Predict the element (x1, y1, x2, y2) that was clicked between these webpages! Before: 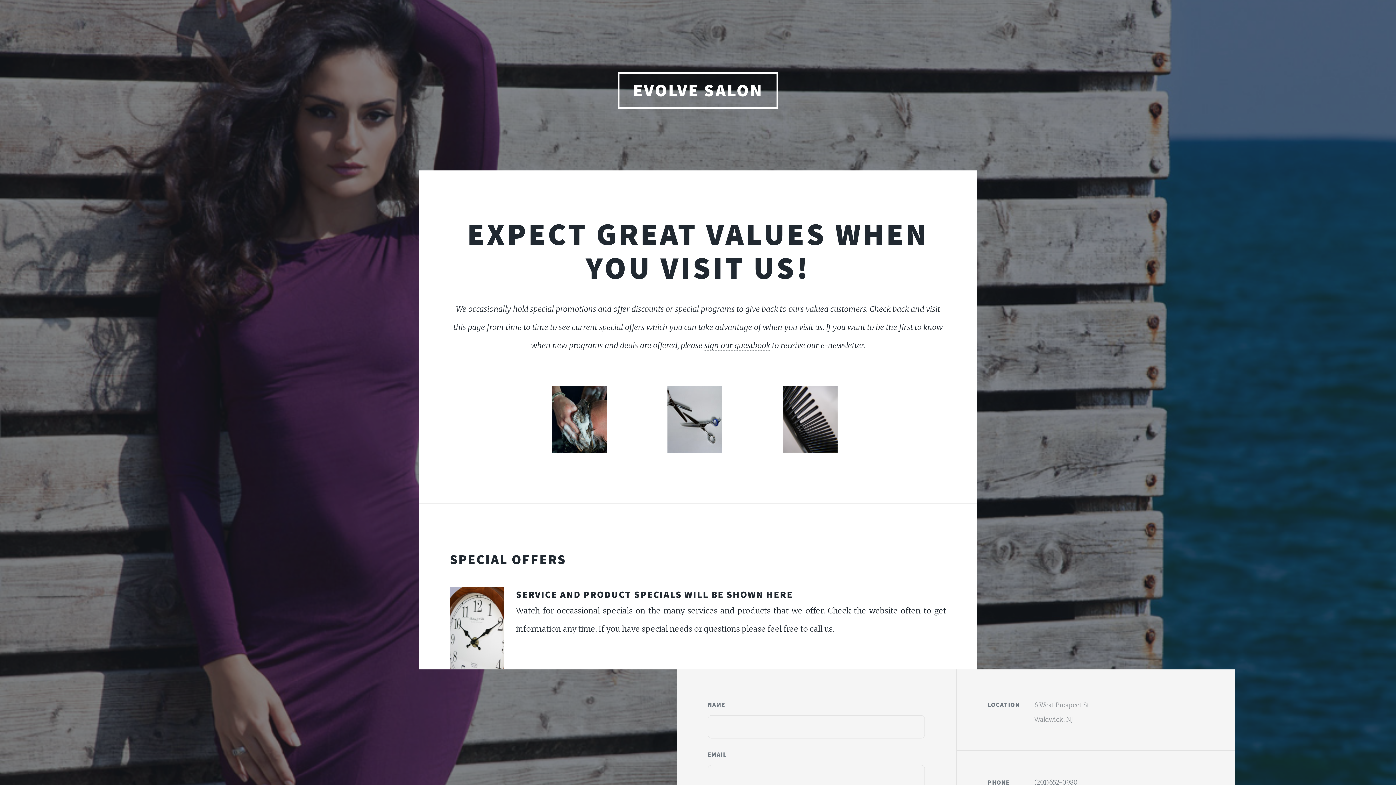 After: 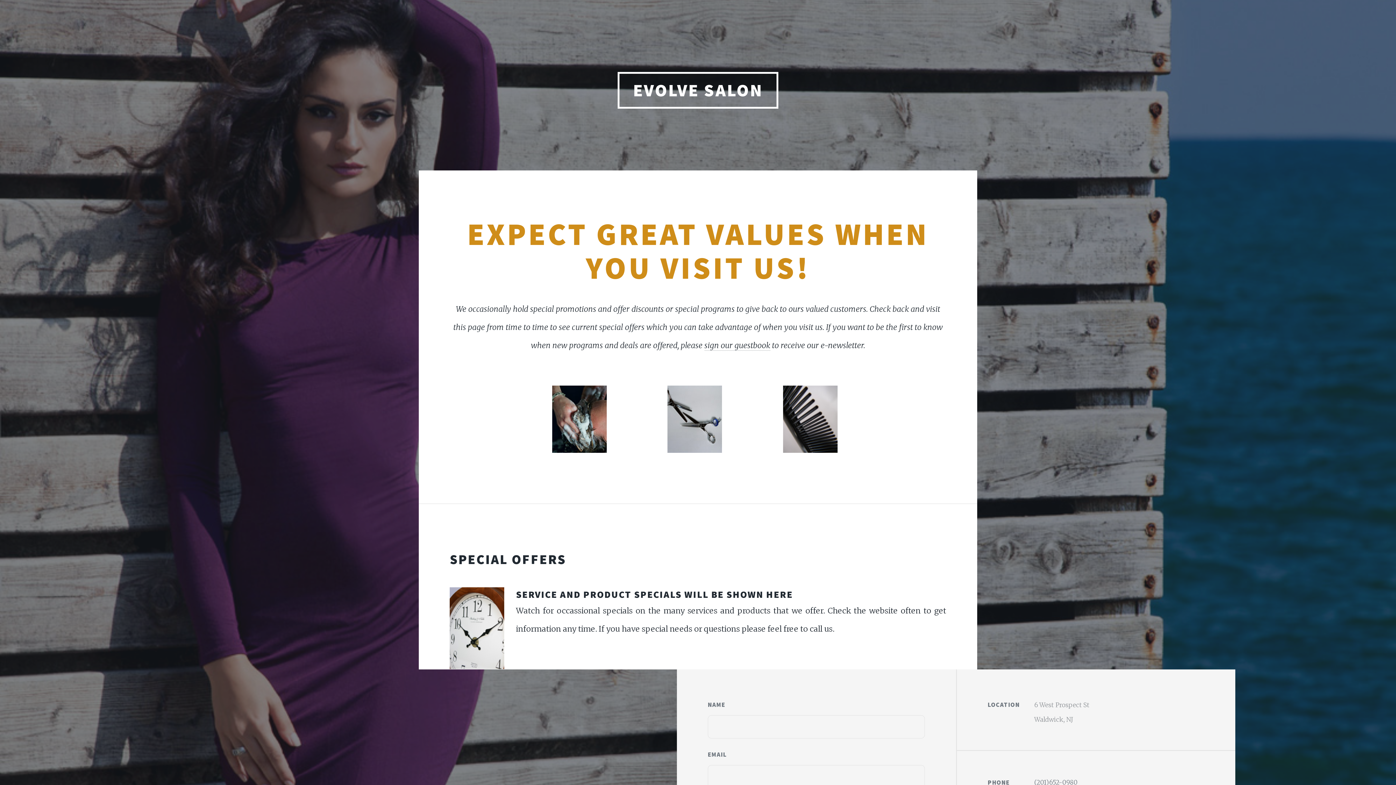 Action: bbox: (467, 214, 929, 287) label: EXPECT GREAT VALUES WHEN YOU VISIT US!